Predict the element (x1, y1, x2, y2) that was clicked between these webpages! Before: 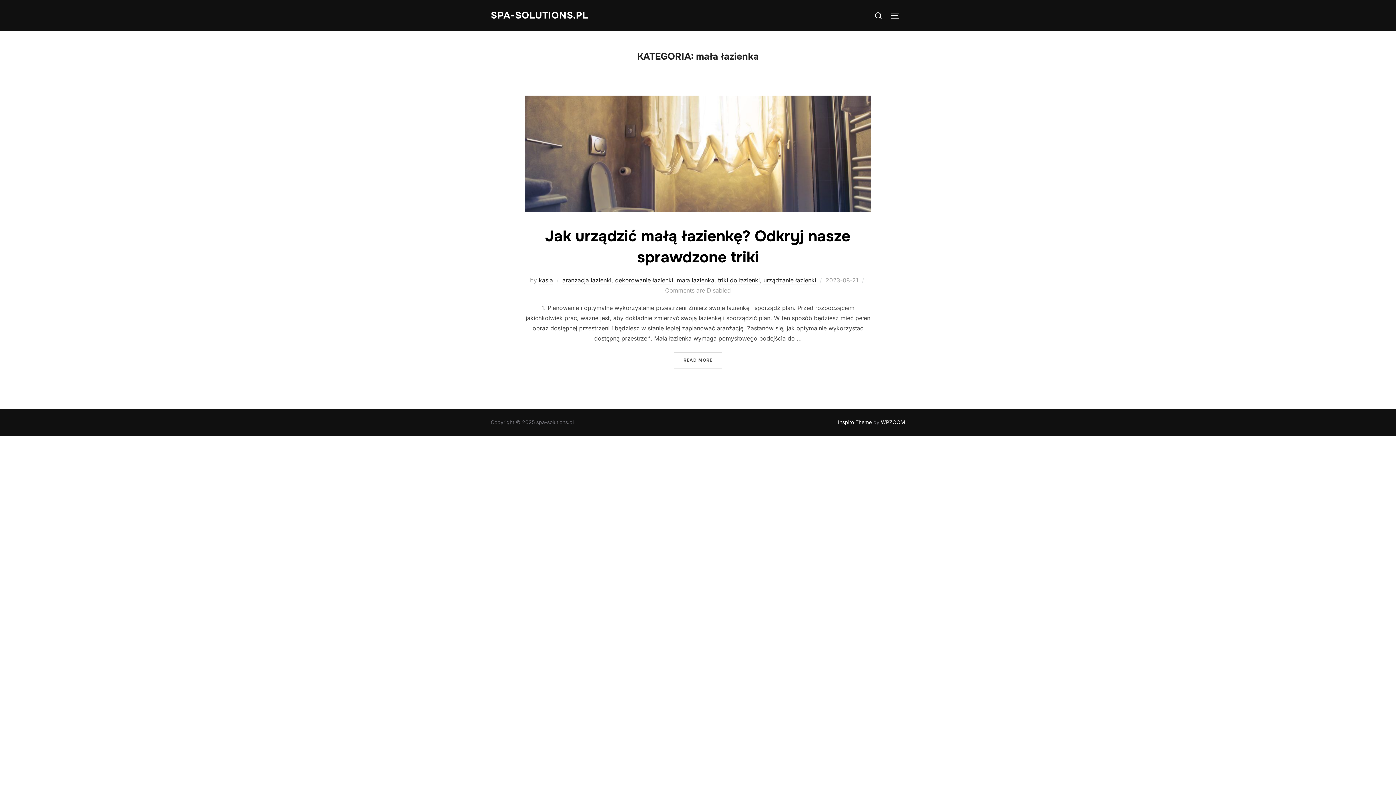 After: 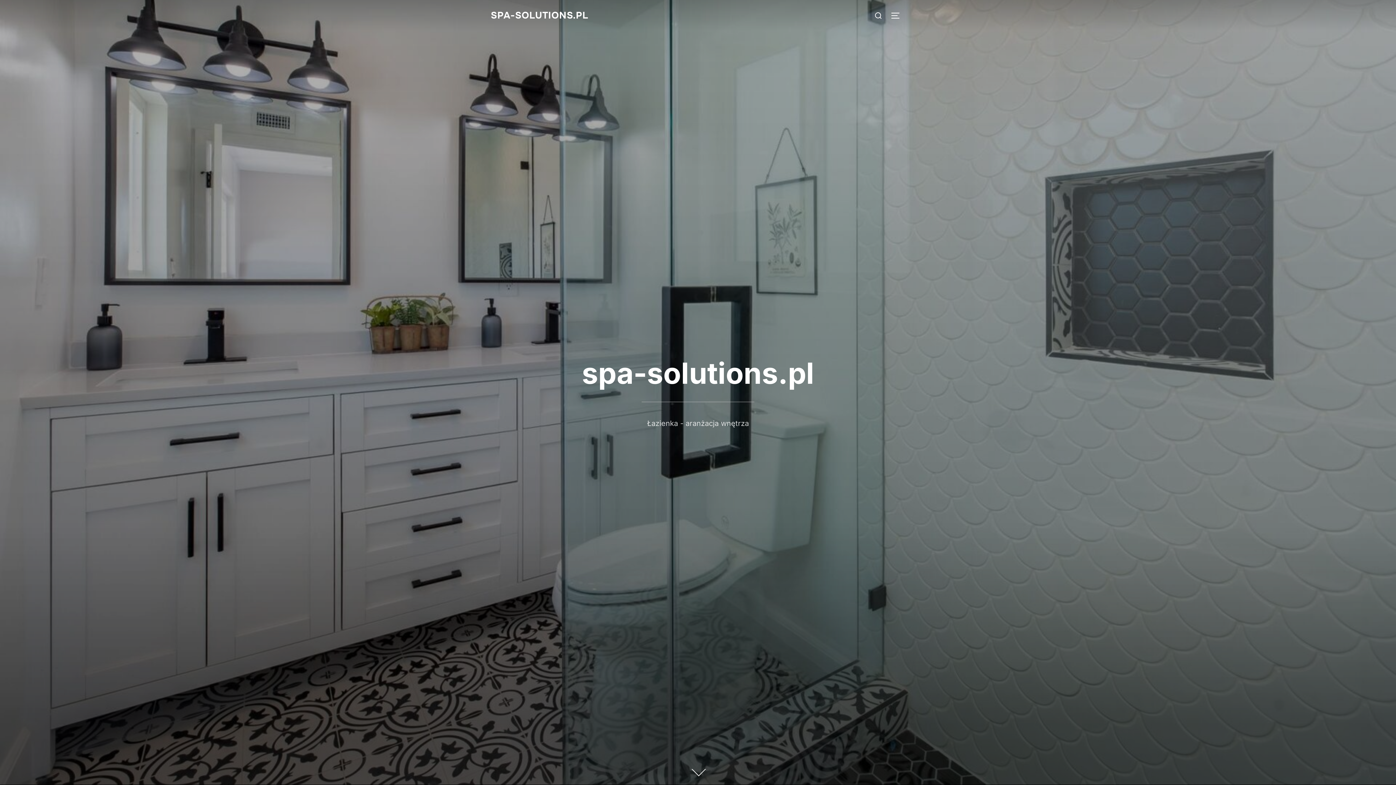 Action: label: SPA-SOLUTIONS.PL bbox: (490, 7, 588, 24)